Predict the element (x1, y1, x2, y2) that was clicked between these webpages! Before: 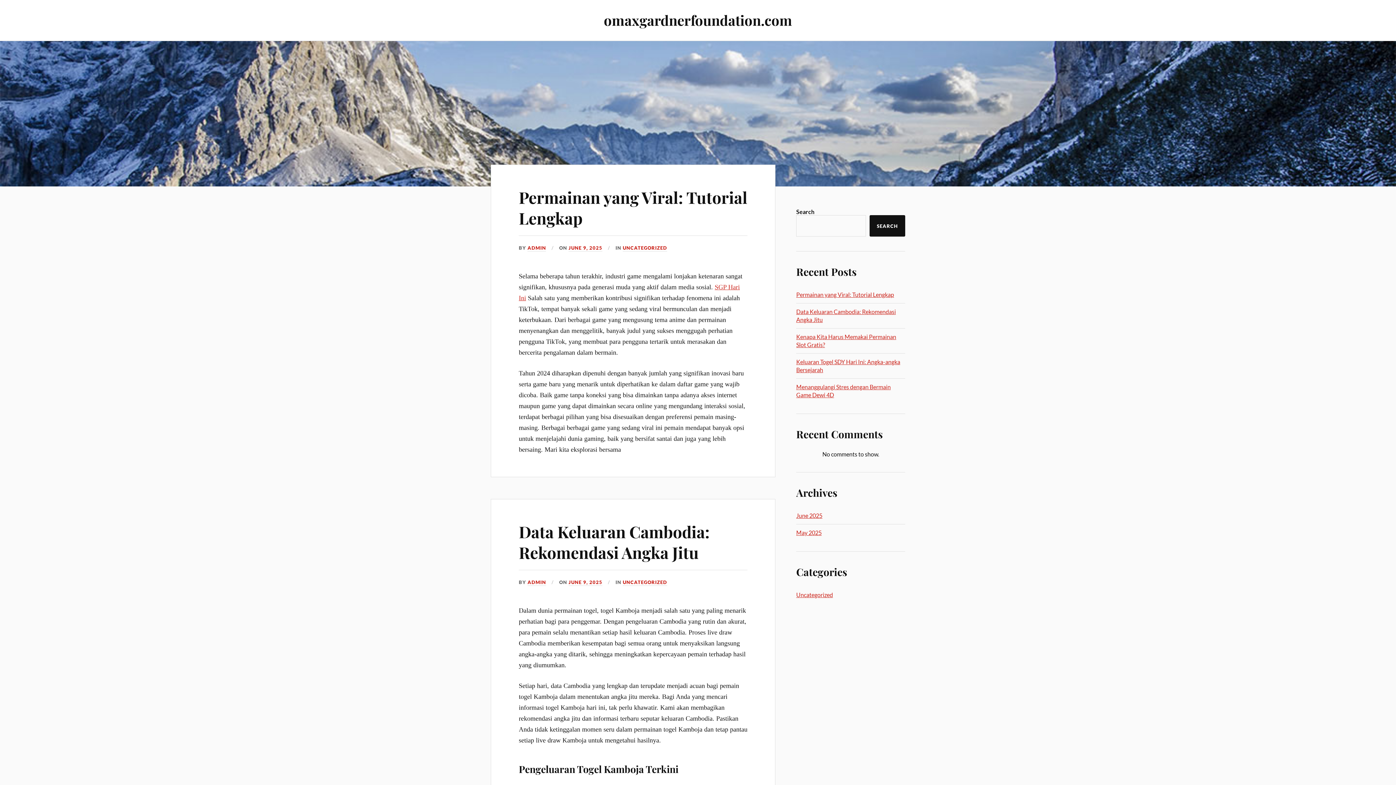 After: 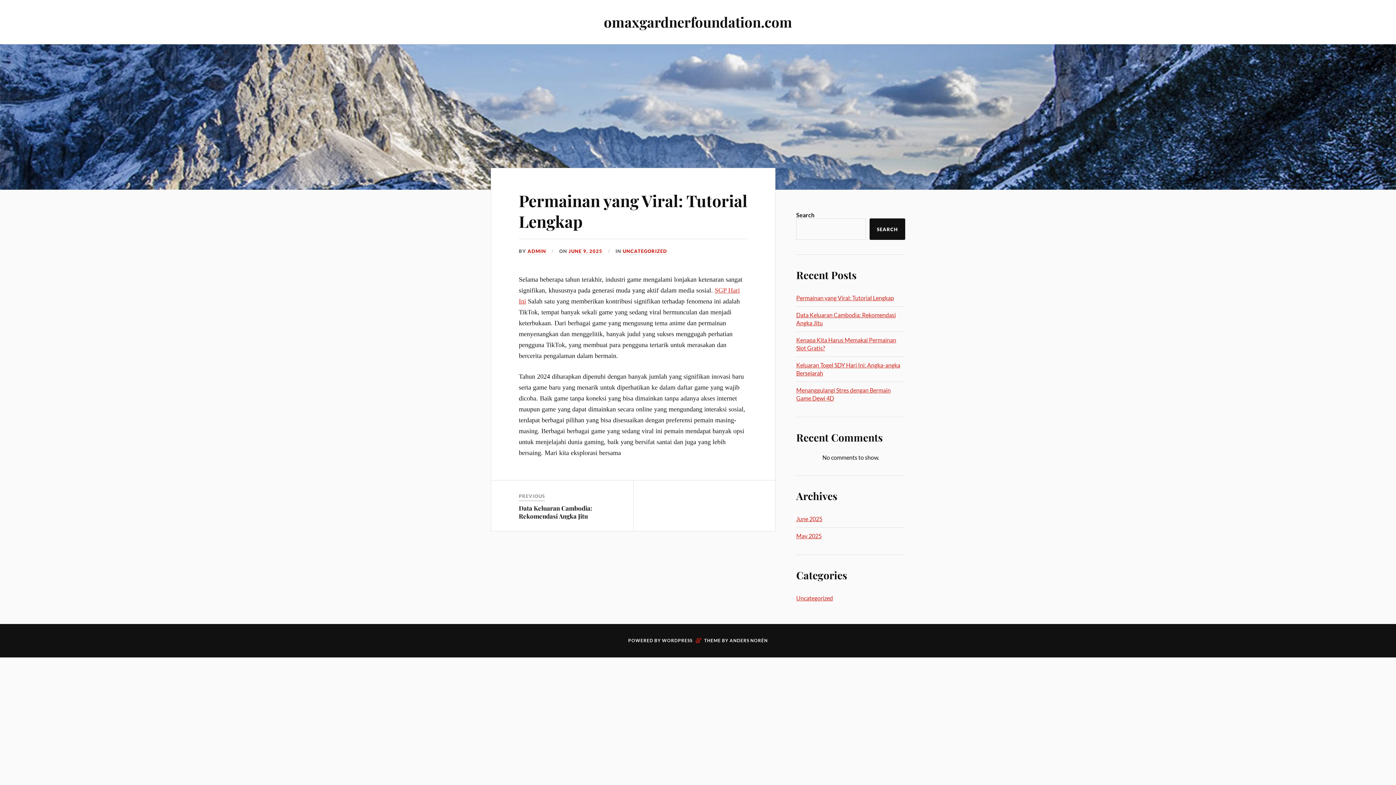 Action: label: Permainan yang Viral: Tutorial Lengkap bbox: (518, 186, 747, 228)